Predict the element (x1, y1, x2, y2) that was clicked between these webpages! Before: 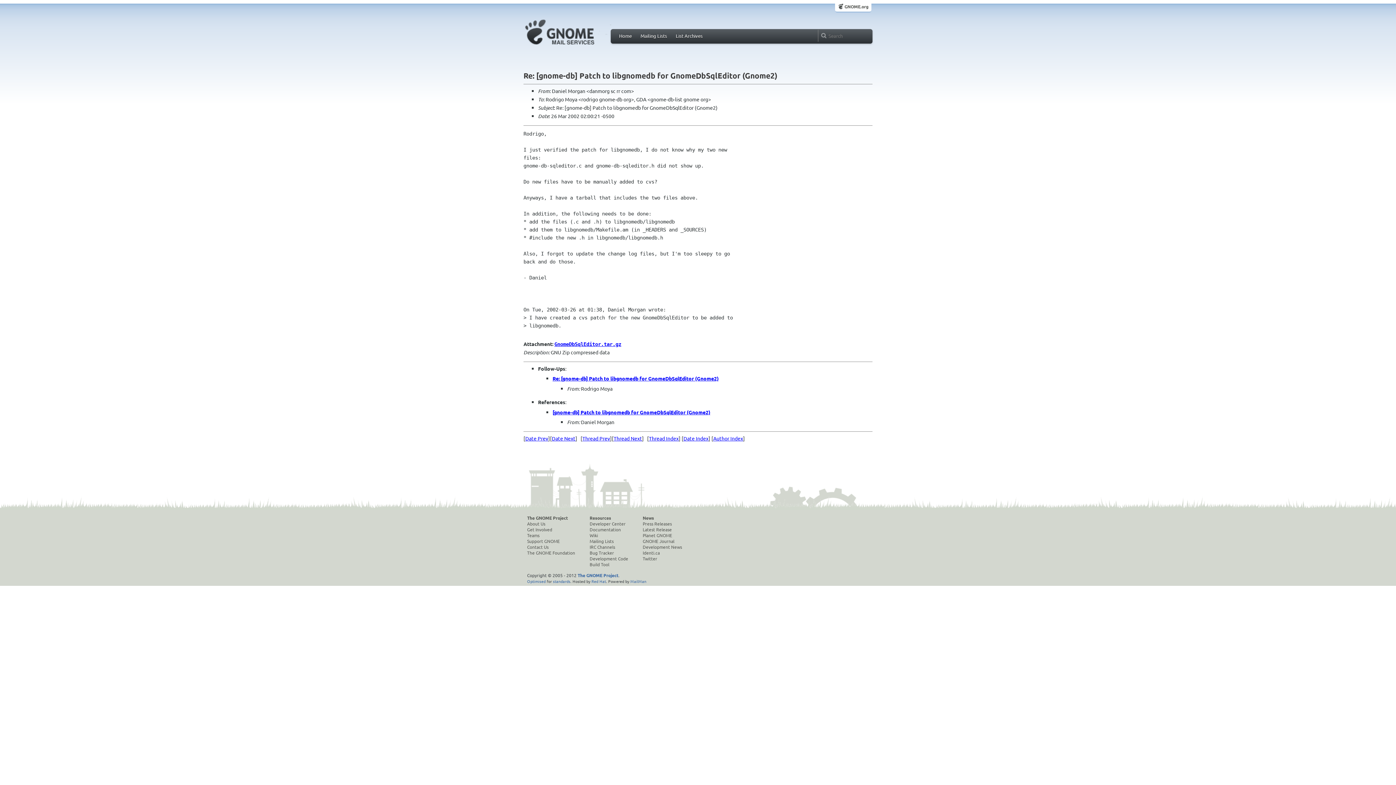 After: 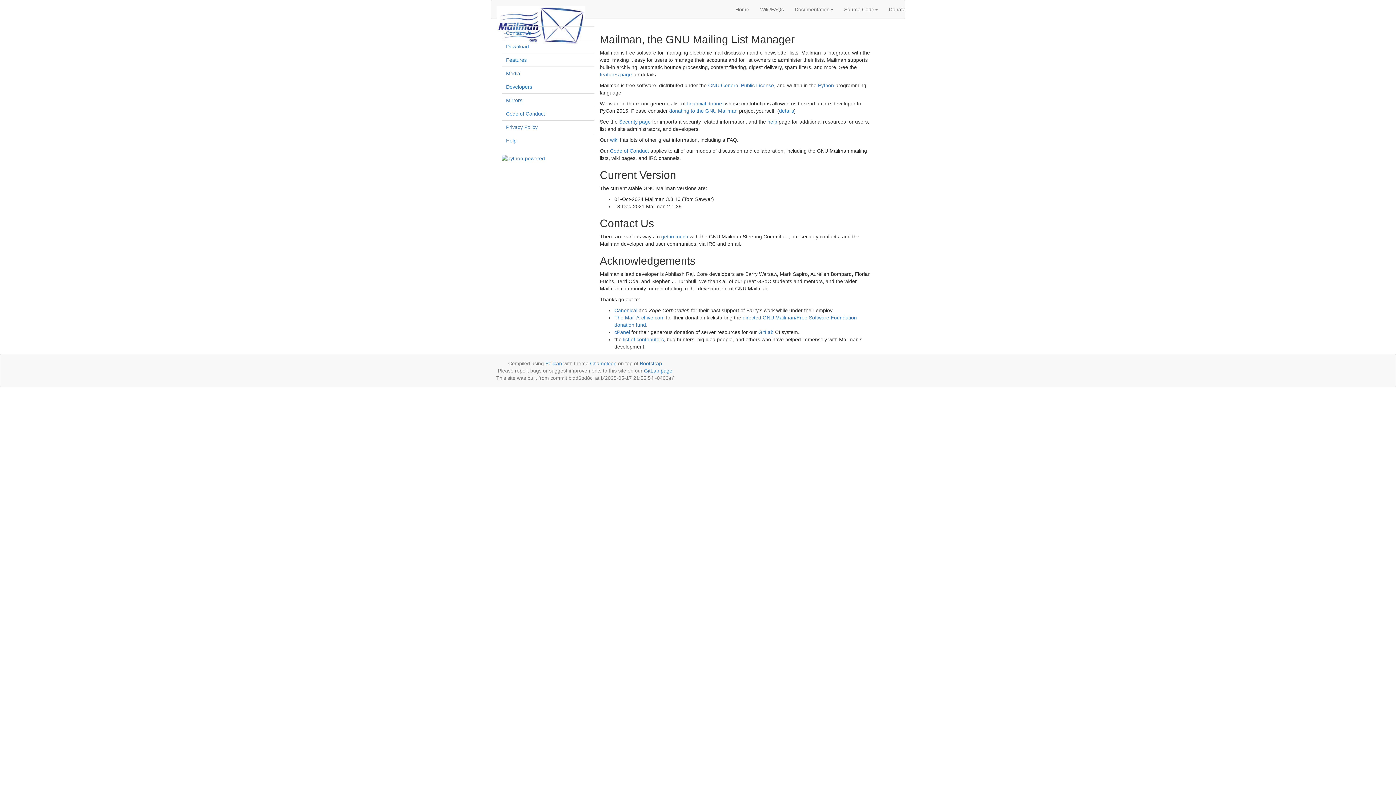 Action: bbox: (630, 578, 646, 584) label: MailMan